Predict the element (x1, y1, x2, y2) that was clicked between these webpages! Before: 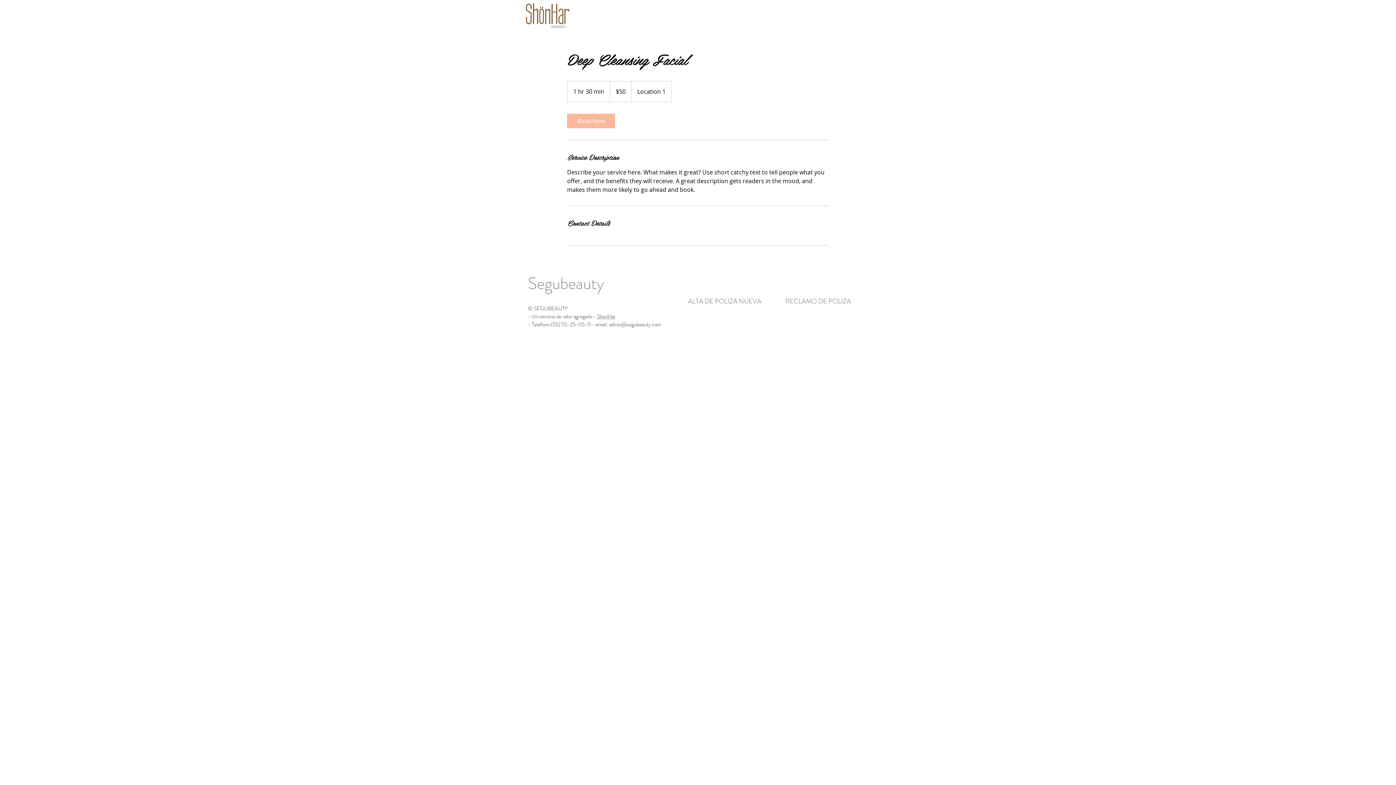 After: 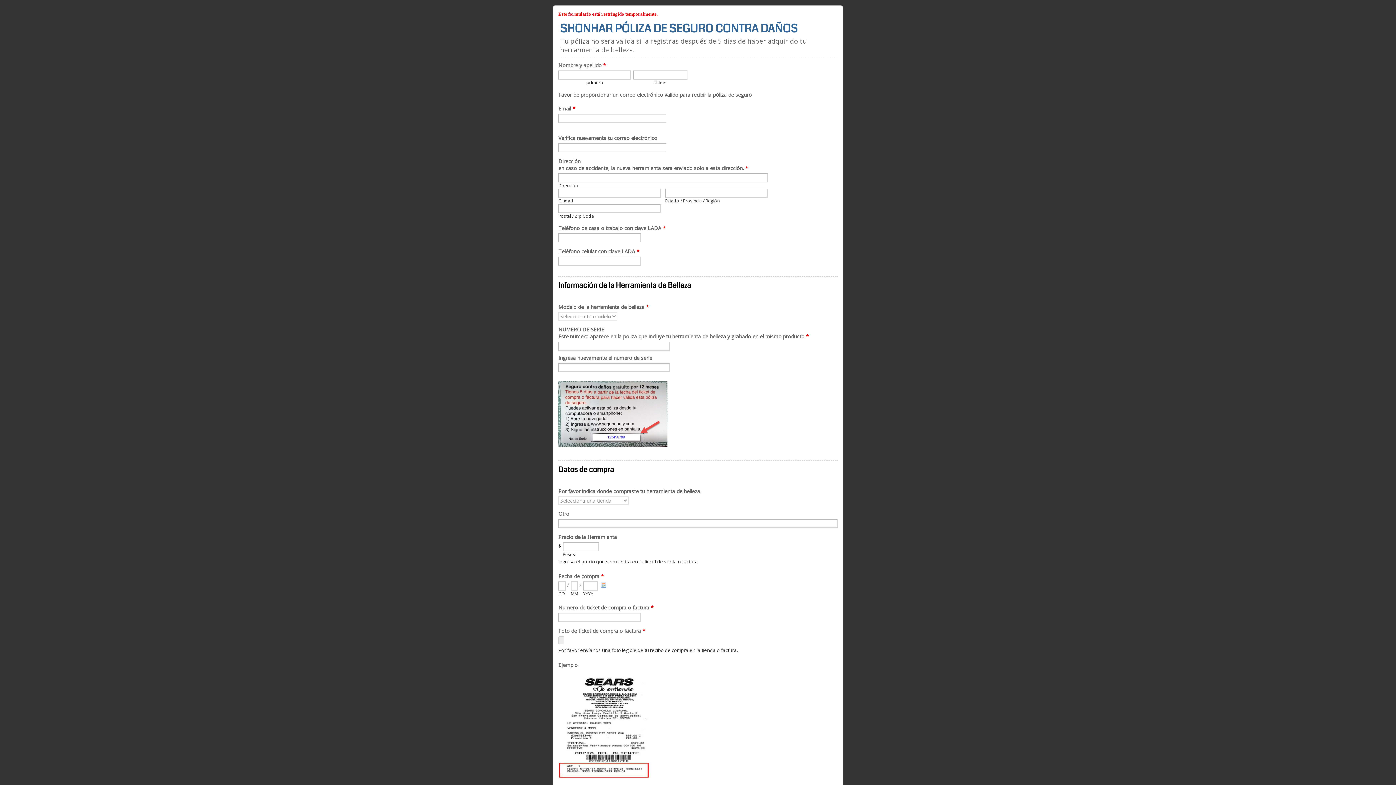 Action: label: ALTA DE POLIZA NUEVA bbox: (678, 288, 771, 314)